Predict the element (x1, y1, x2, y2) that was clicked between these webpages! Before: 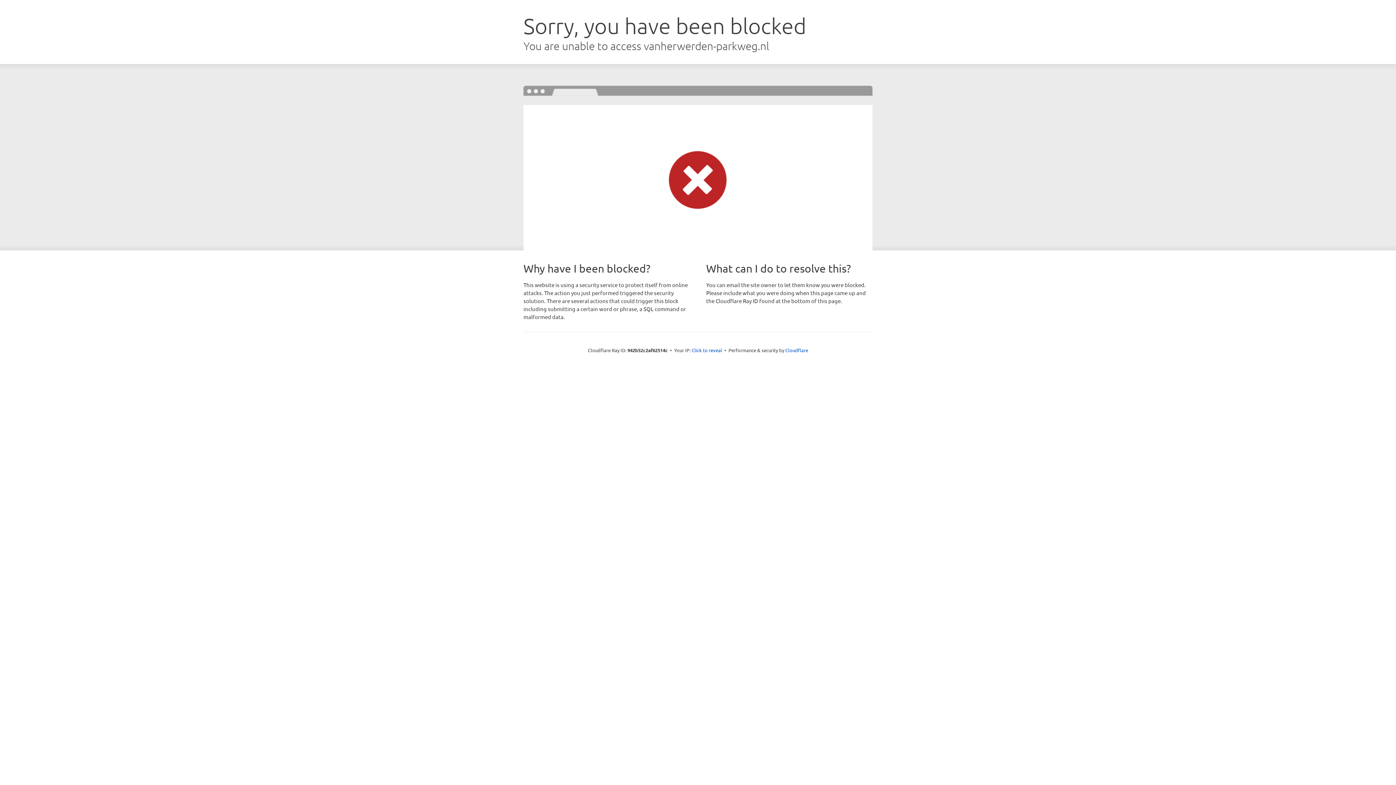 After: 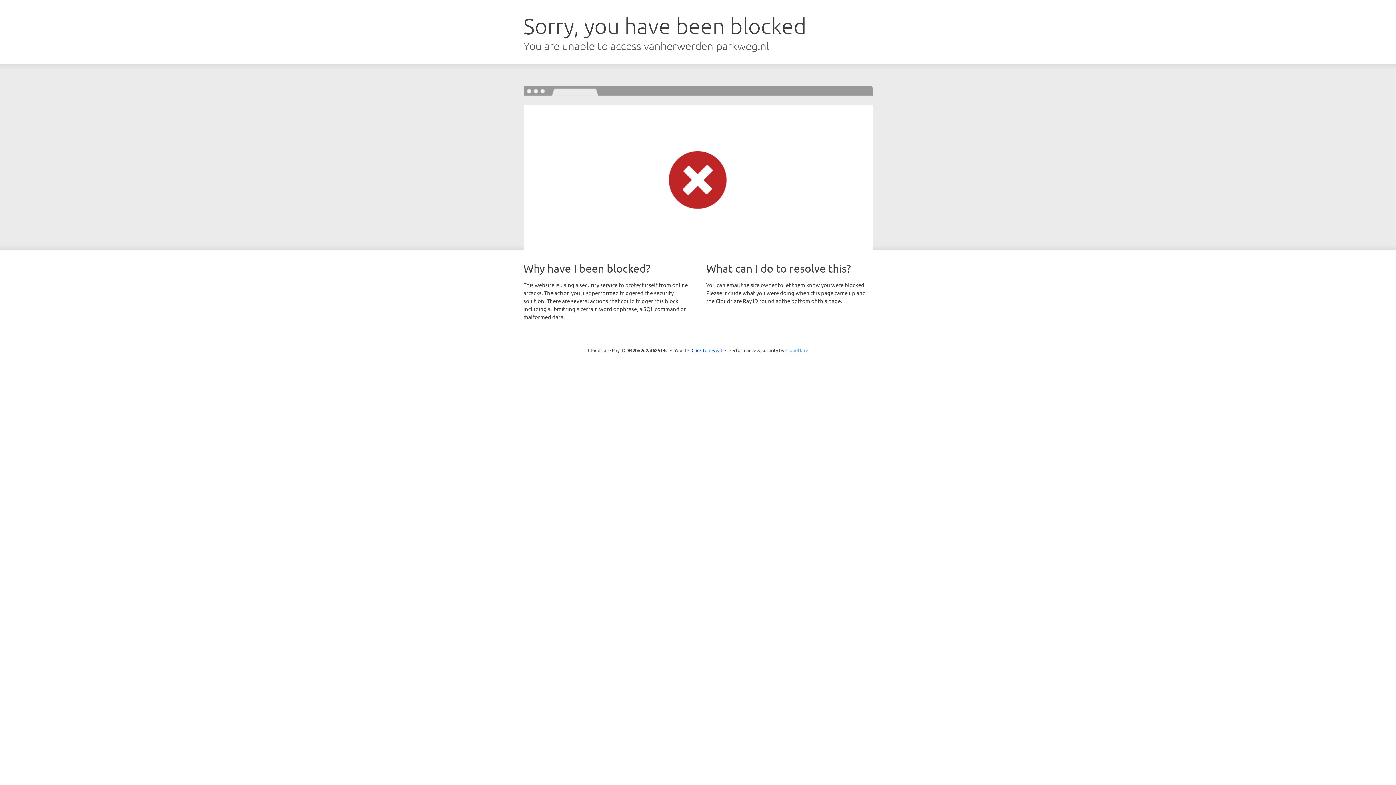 Action: label: Cloudflare bbox: (785, 347, 808, 353)